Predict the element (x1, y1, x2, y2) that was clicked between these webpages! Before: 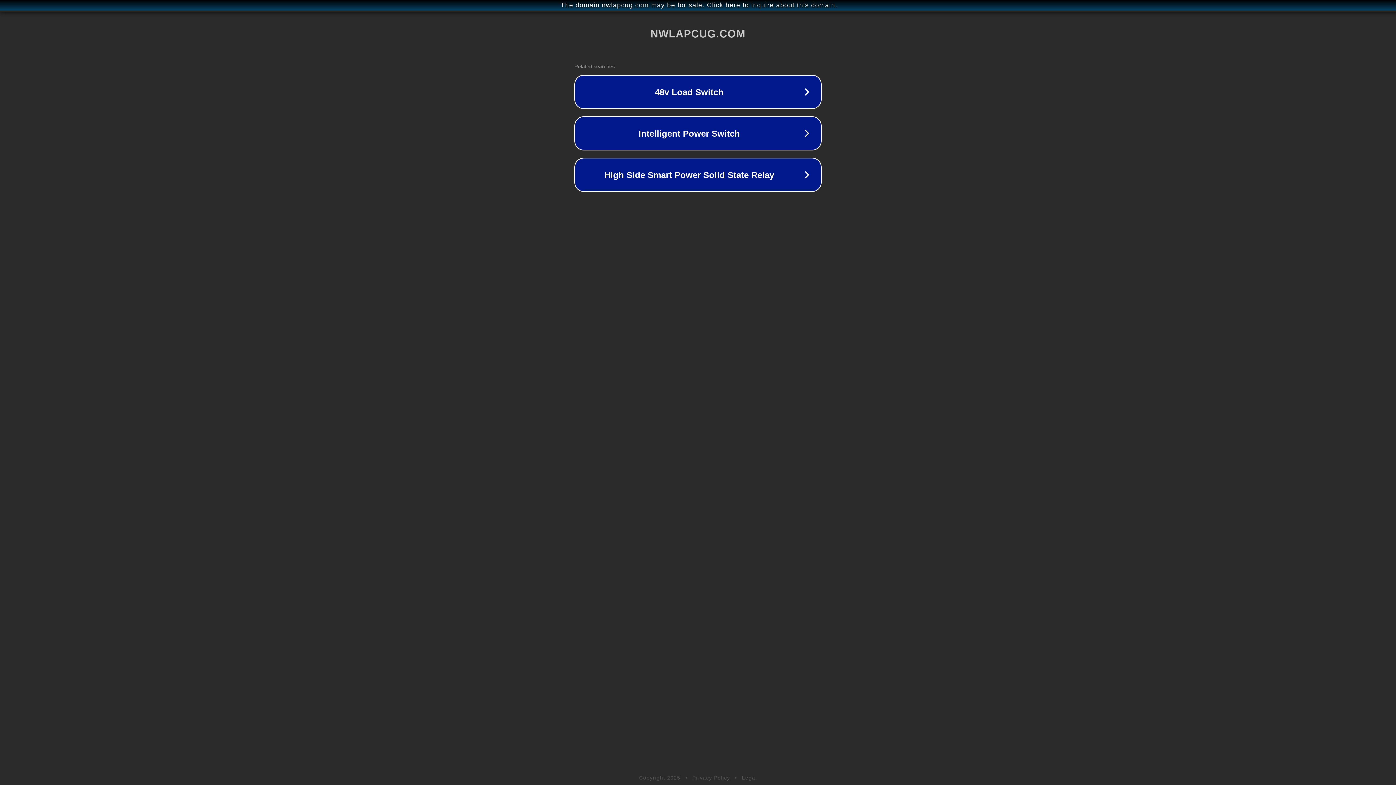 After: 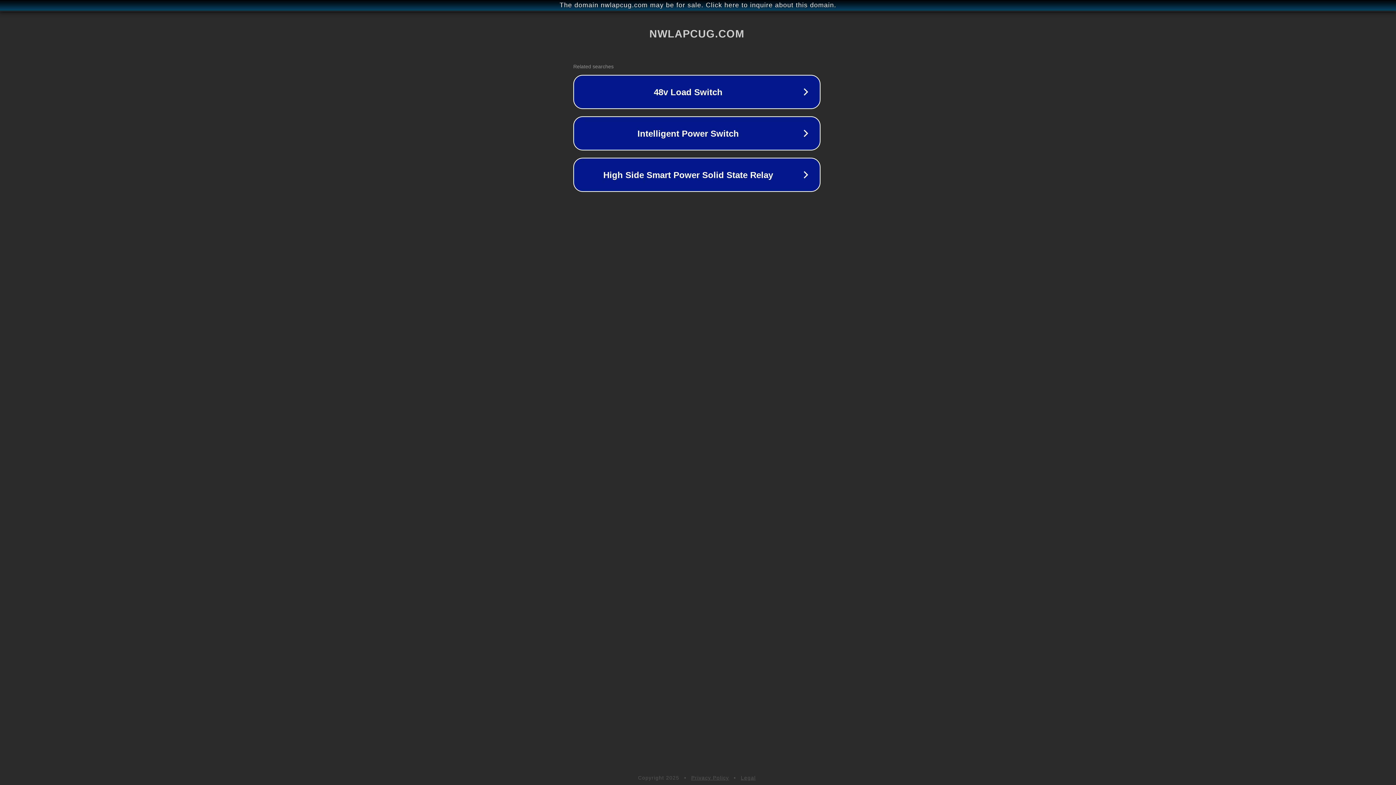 Action: bbox: (1, 1, 1397, 9) label: The domain nwlapcug.com may be for sale. Click here to inquire about this domain.